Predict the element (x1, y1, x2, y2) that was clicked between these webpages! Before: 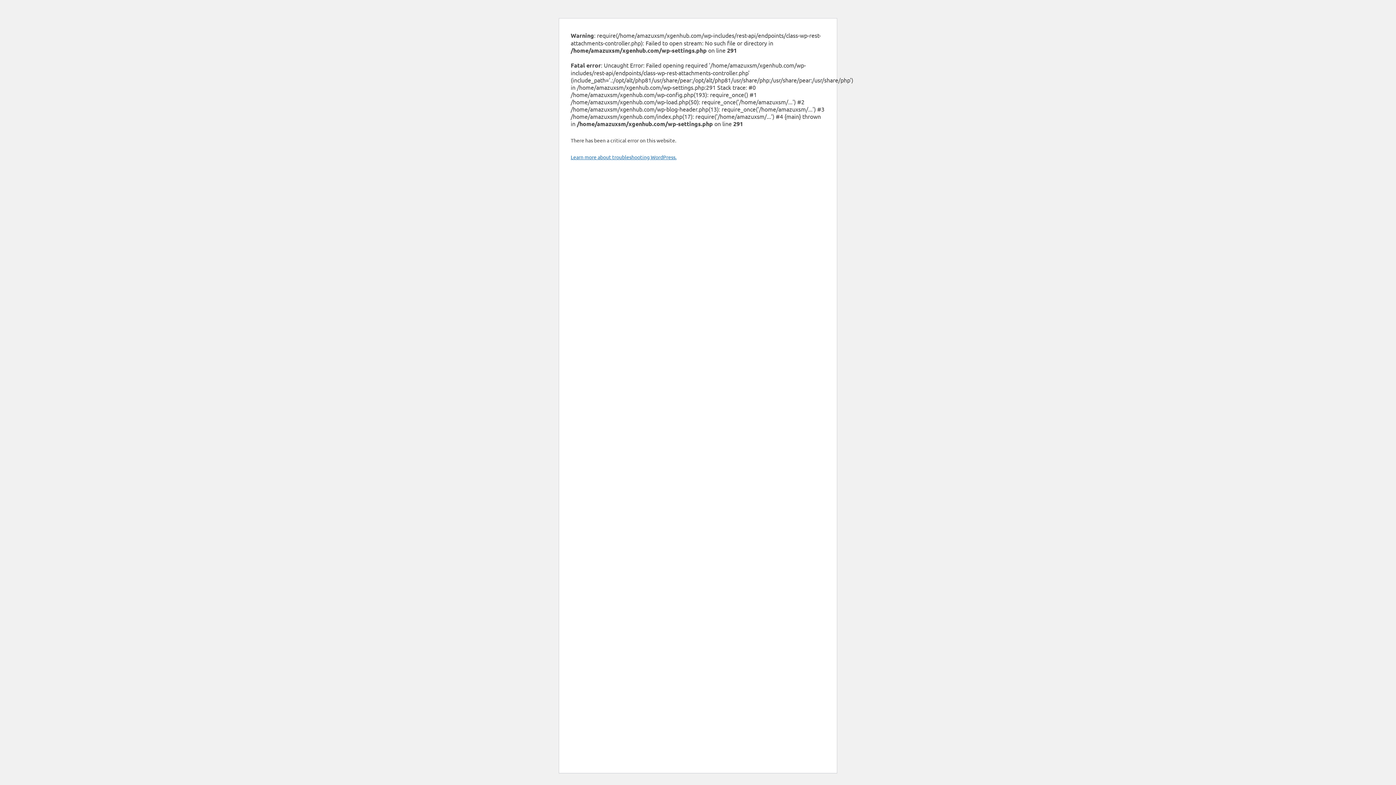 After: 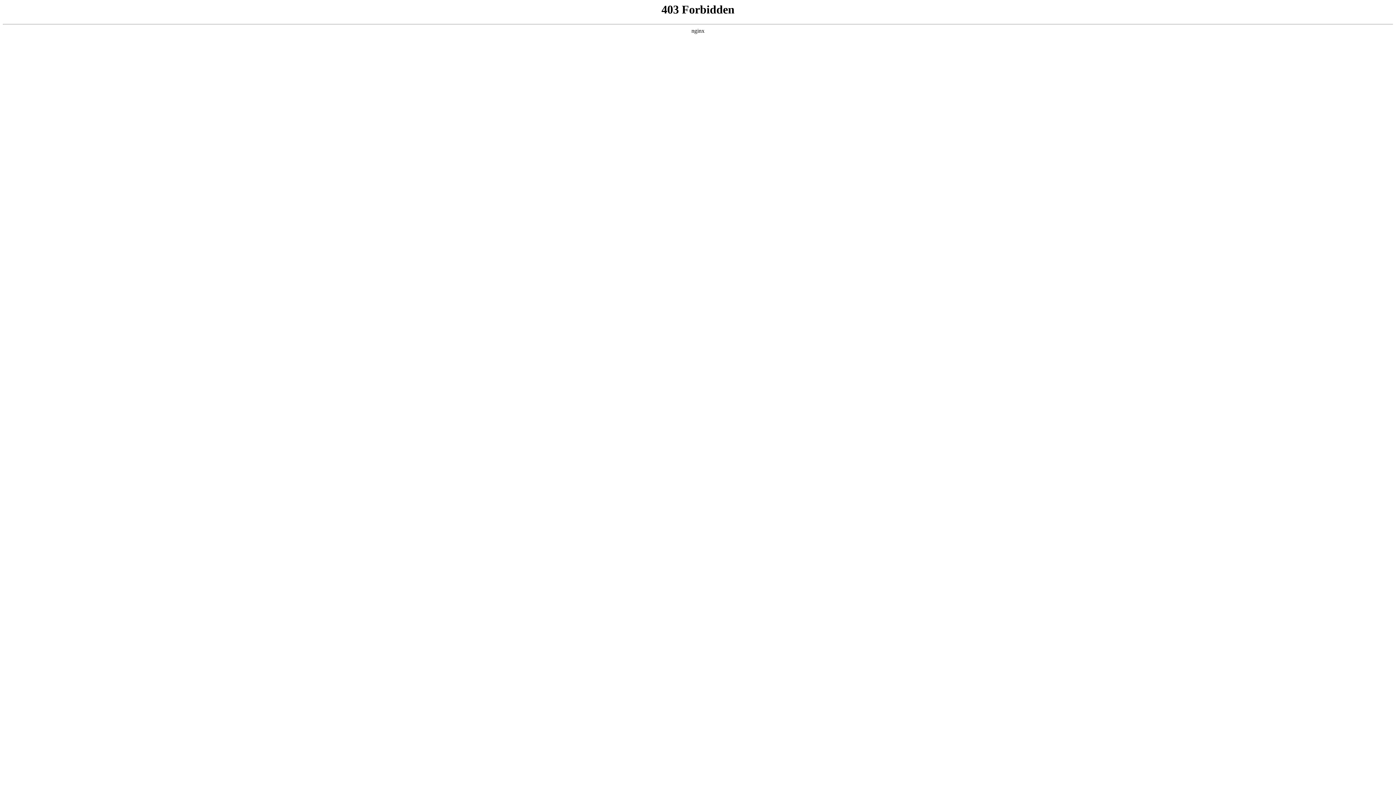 Action: label: Learn more about troubleshooting WordPress. bbox: (570, 153, 676, 160)